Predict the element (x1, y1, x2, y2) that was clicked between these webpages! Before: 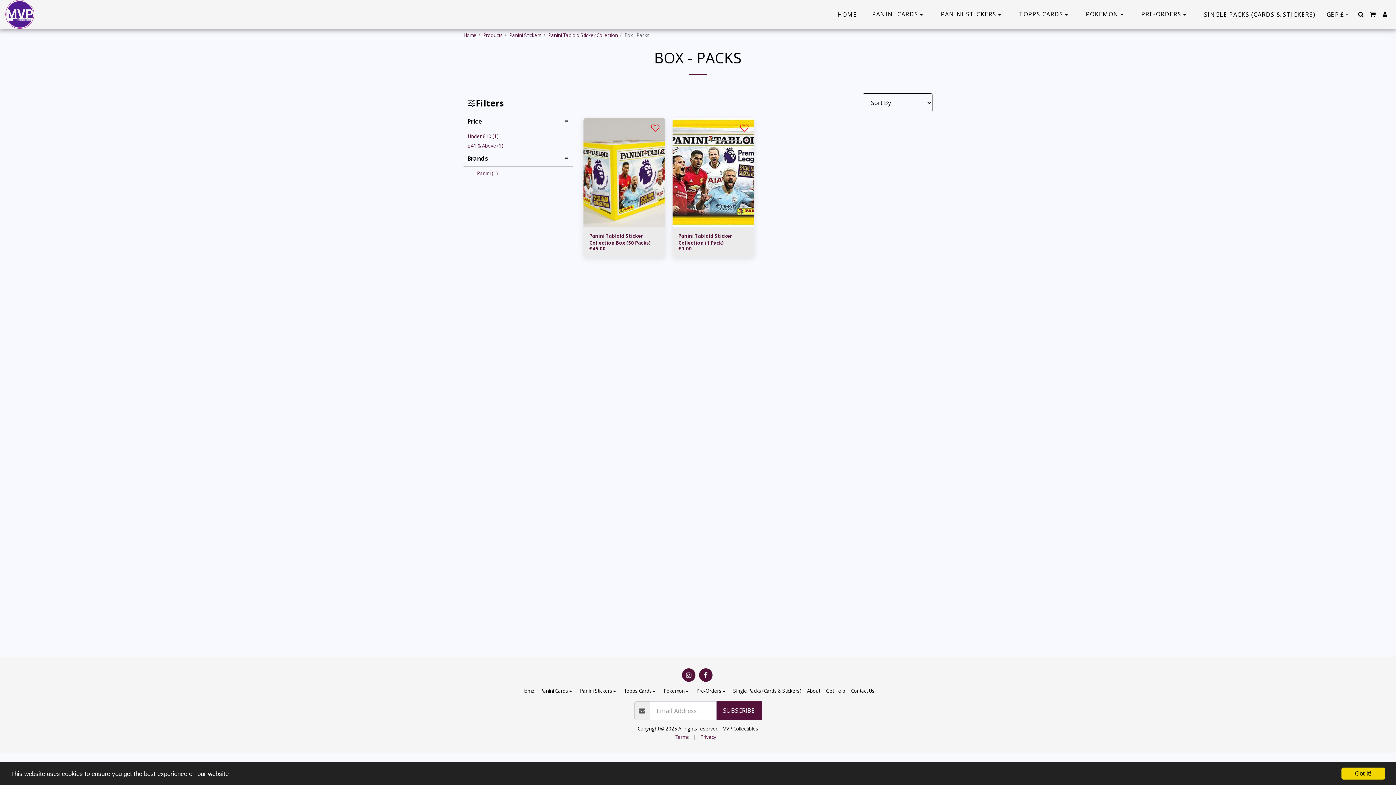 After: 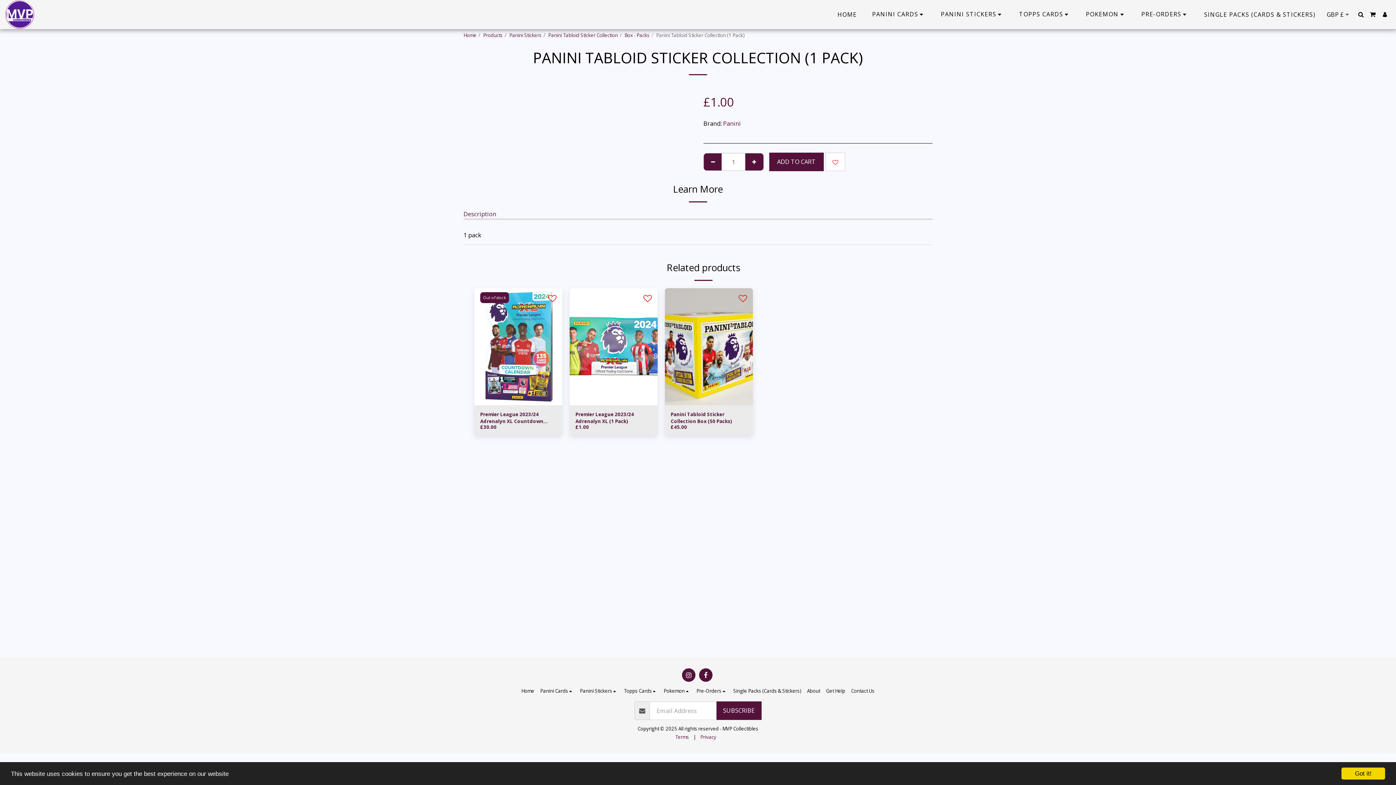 Action: bbox: (691, 207, 736, 217) label: Quick View